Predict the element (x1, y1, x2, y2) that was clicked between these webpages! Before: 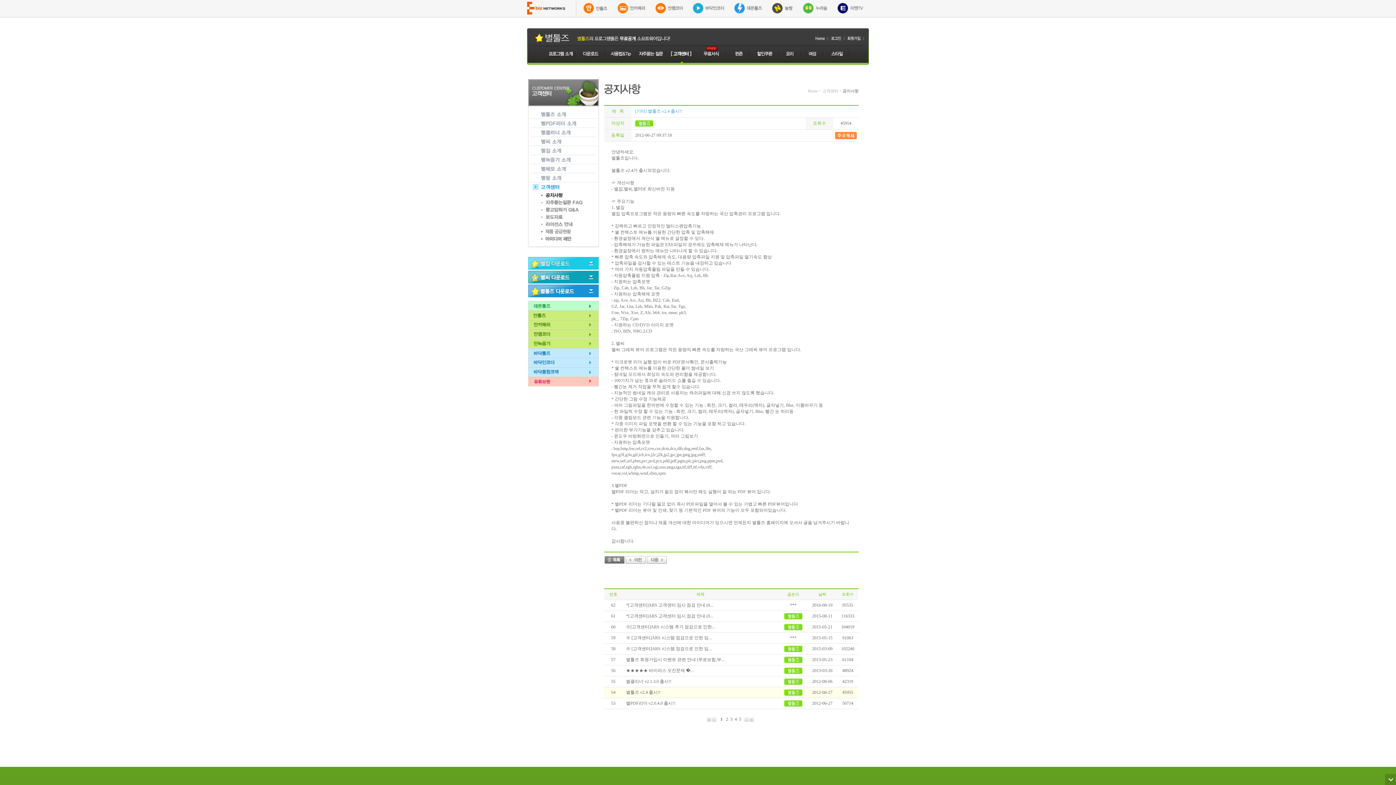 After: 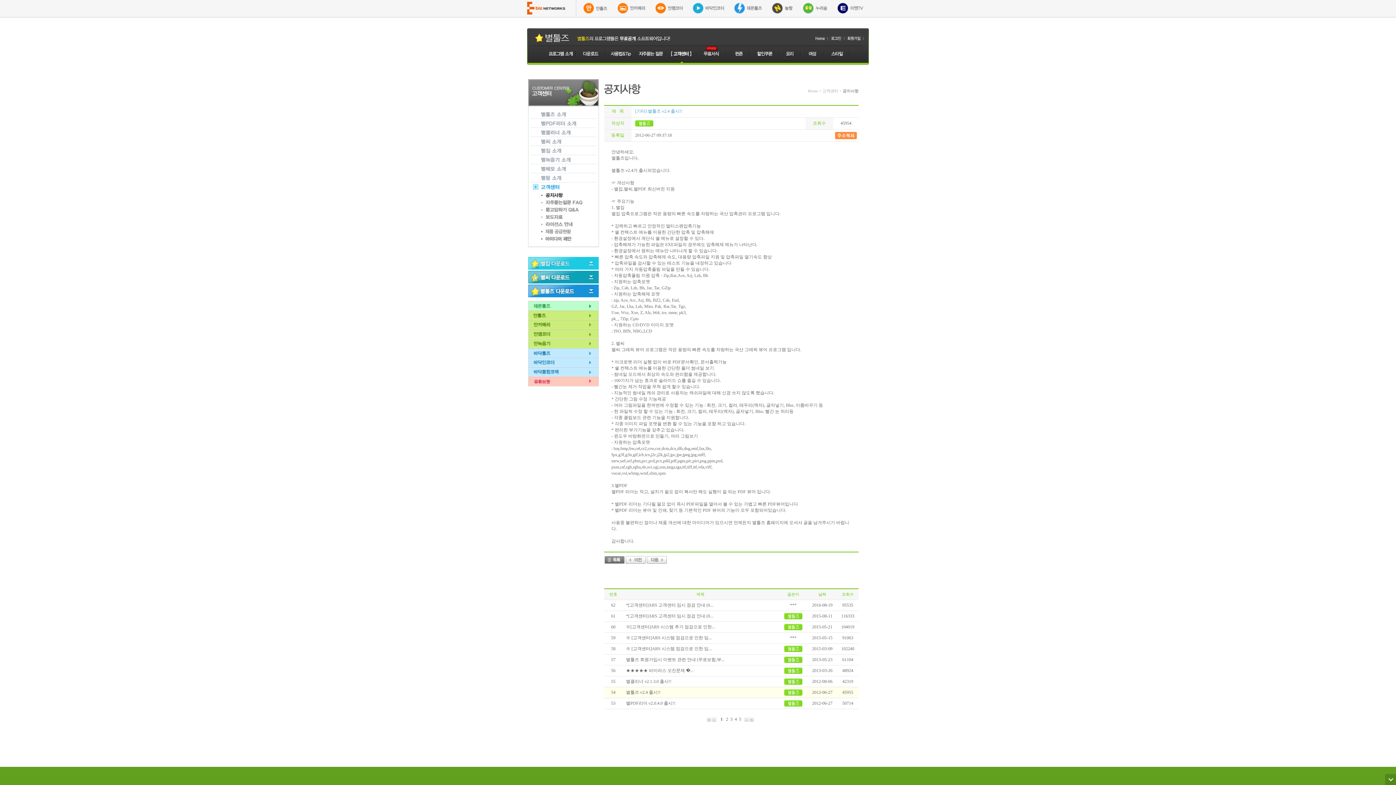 Action: bbox: (734, 5, 762, 10)